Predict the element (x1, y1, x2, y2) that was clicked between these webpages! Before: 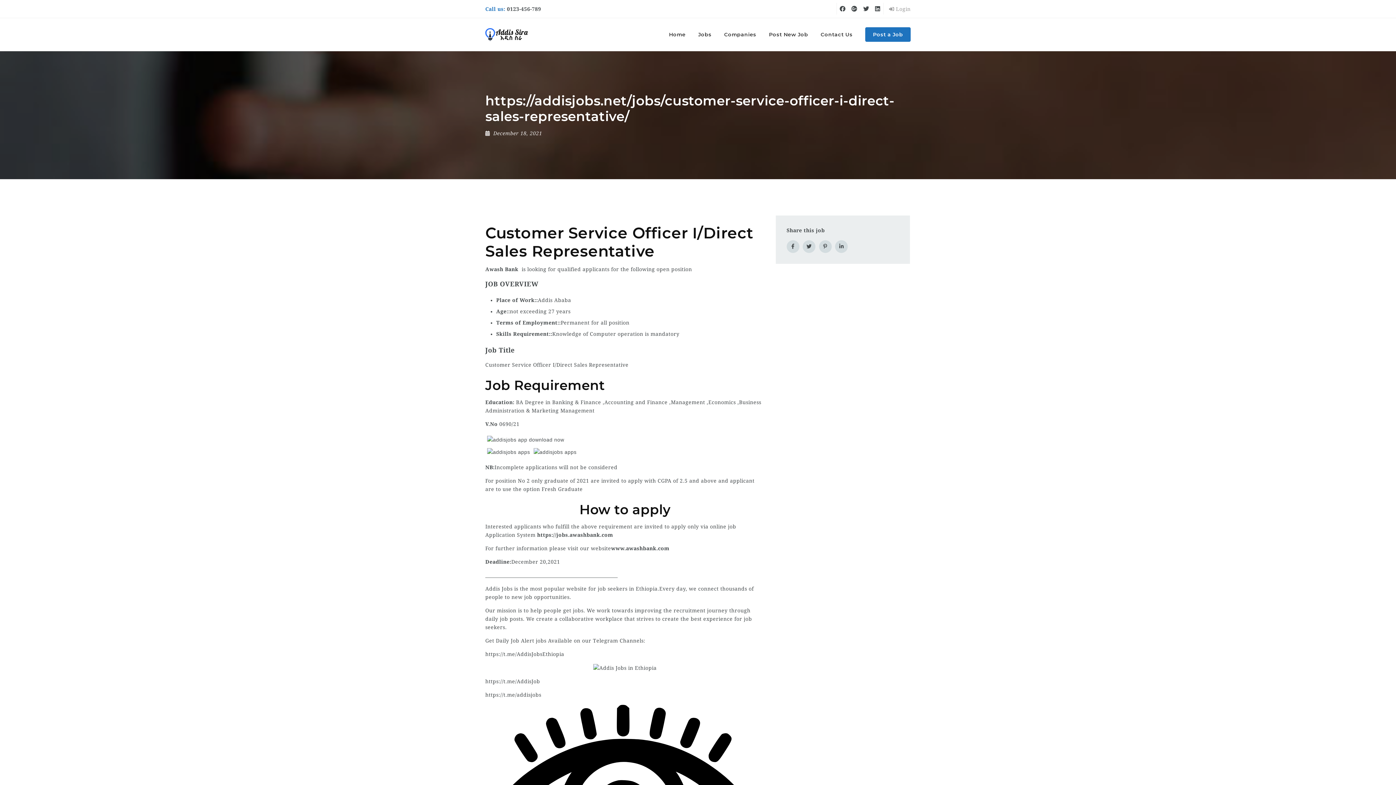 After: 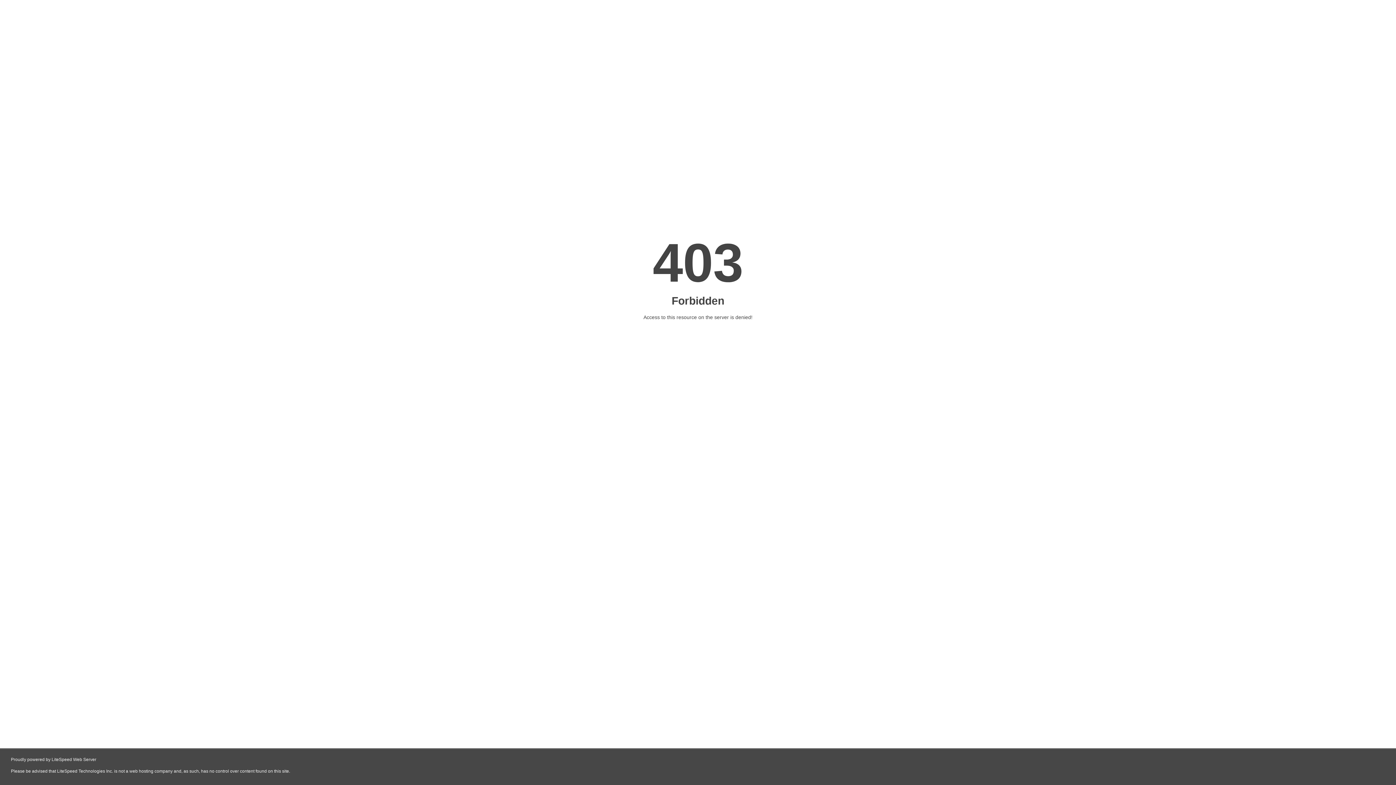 Action: bbox: (611, 545, 669, 551) label: www.awashbank.com